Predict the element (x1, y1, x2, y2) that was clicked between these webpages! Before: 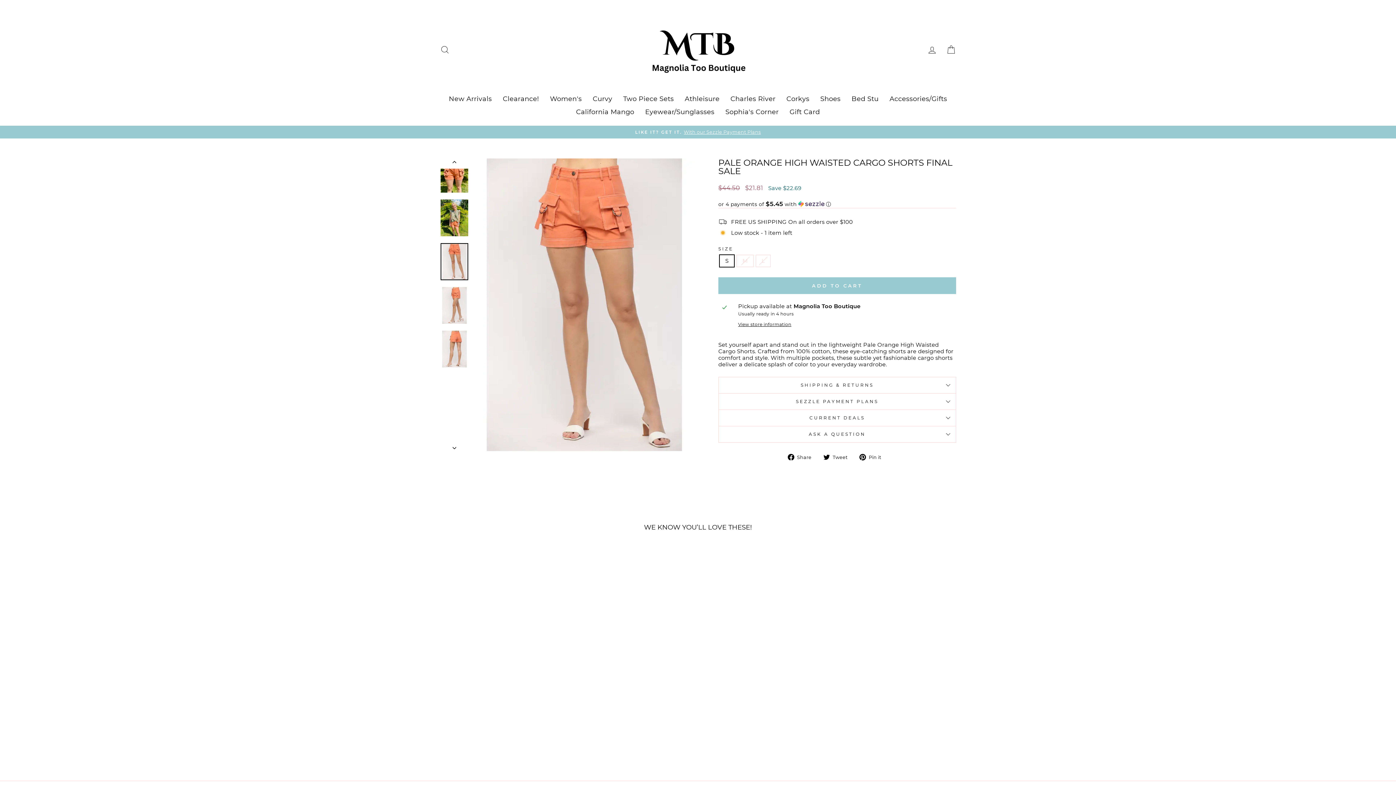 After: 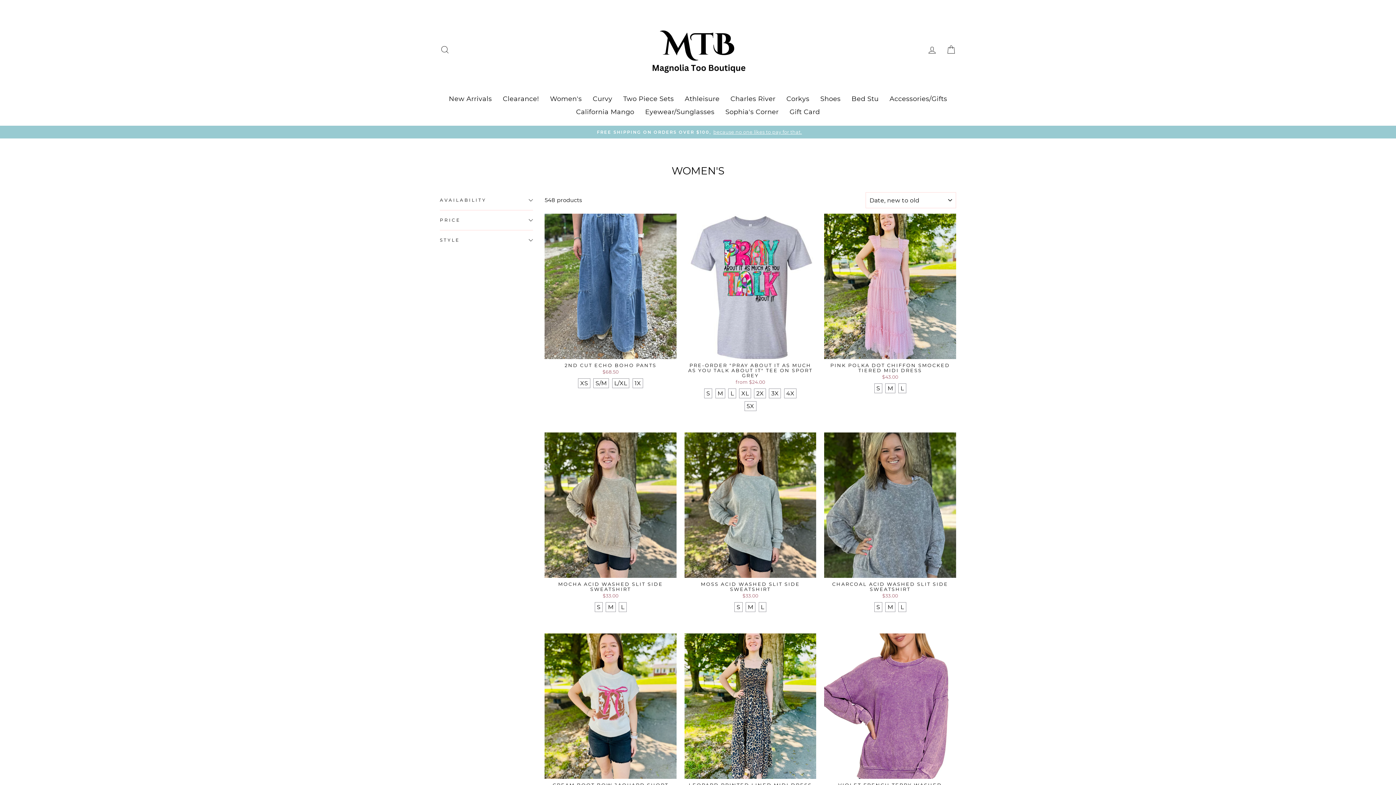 Action: label: Women's bbox: (544, 92, 587, 105)